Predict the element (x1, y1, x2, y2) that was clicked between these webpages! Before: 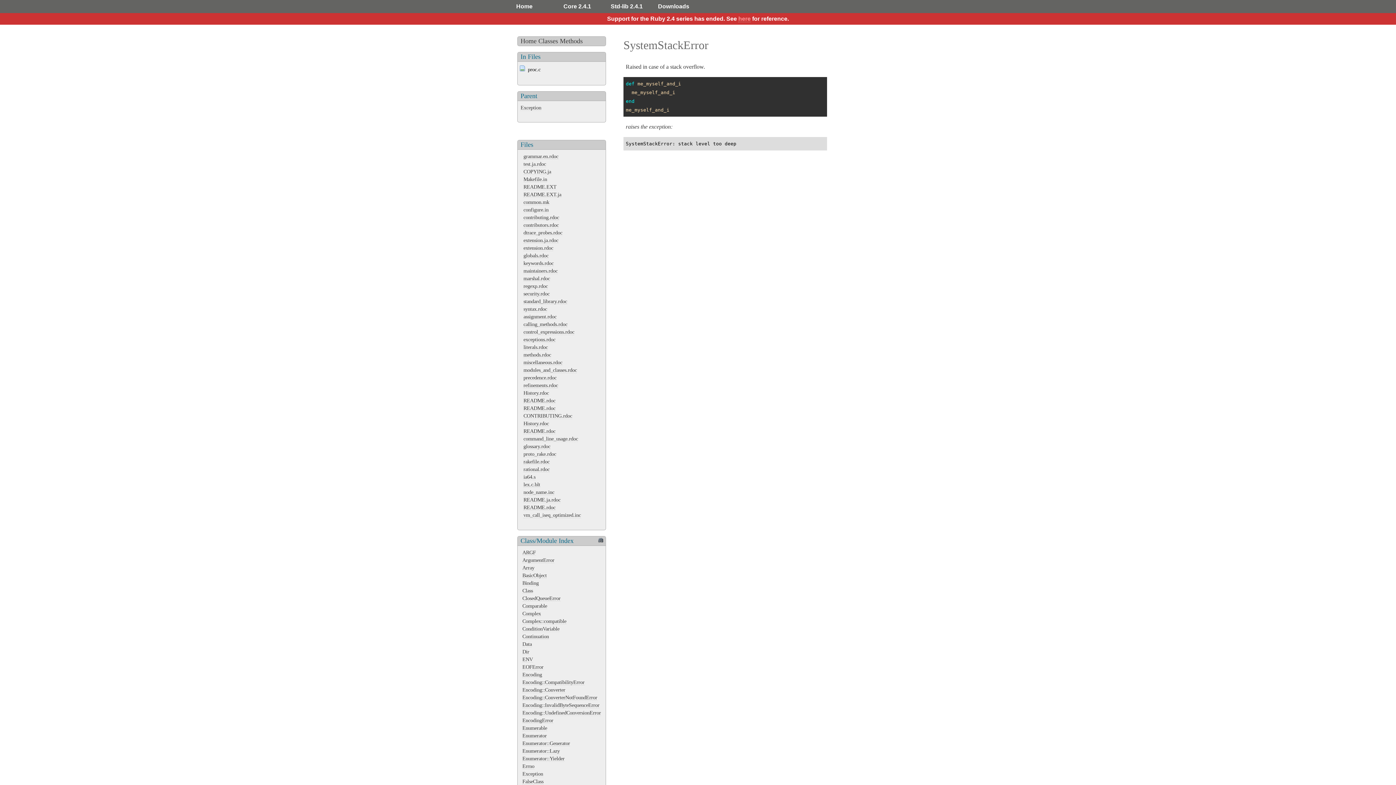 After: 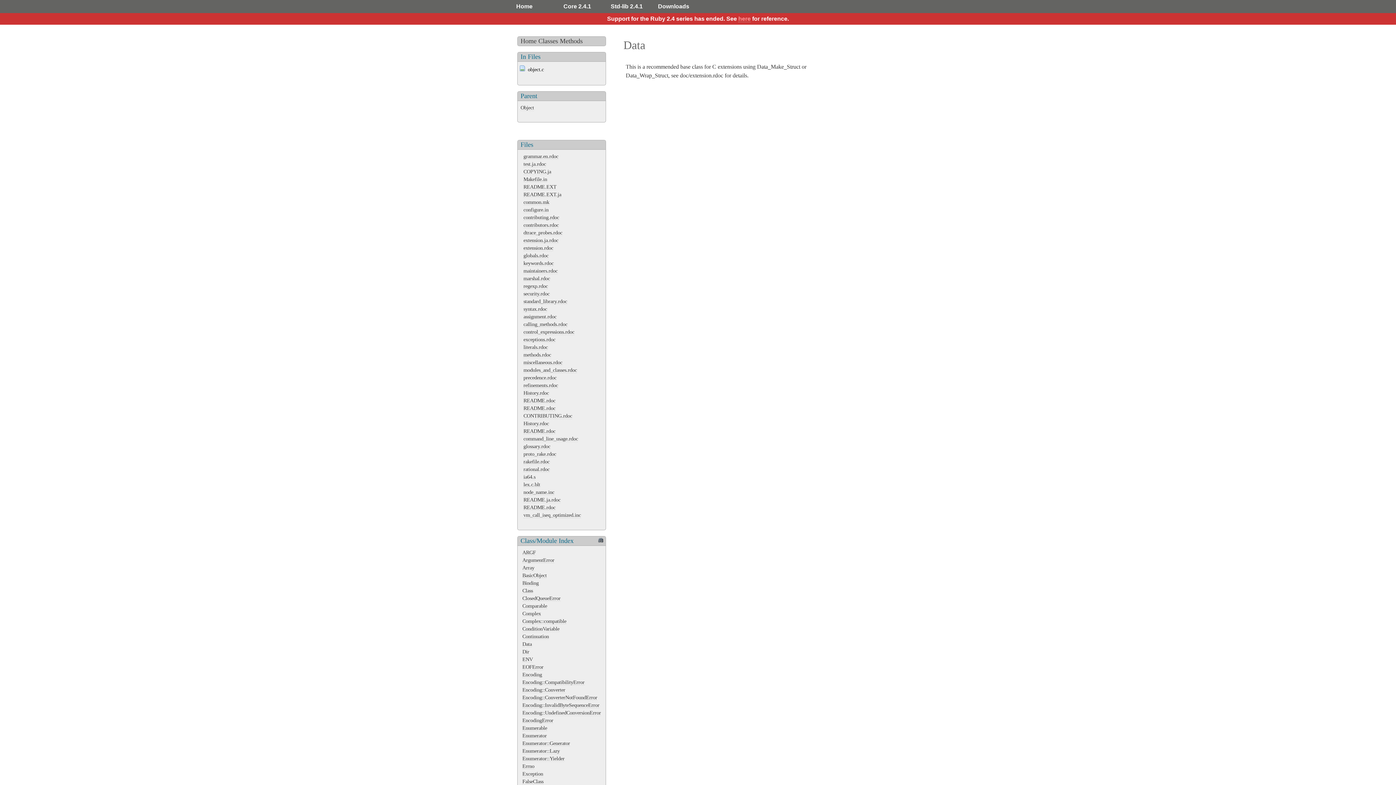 Action: label: Data bbox: (522, 641, 532, 647)